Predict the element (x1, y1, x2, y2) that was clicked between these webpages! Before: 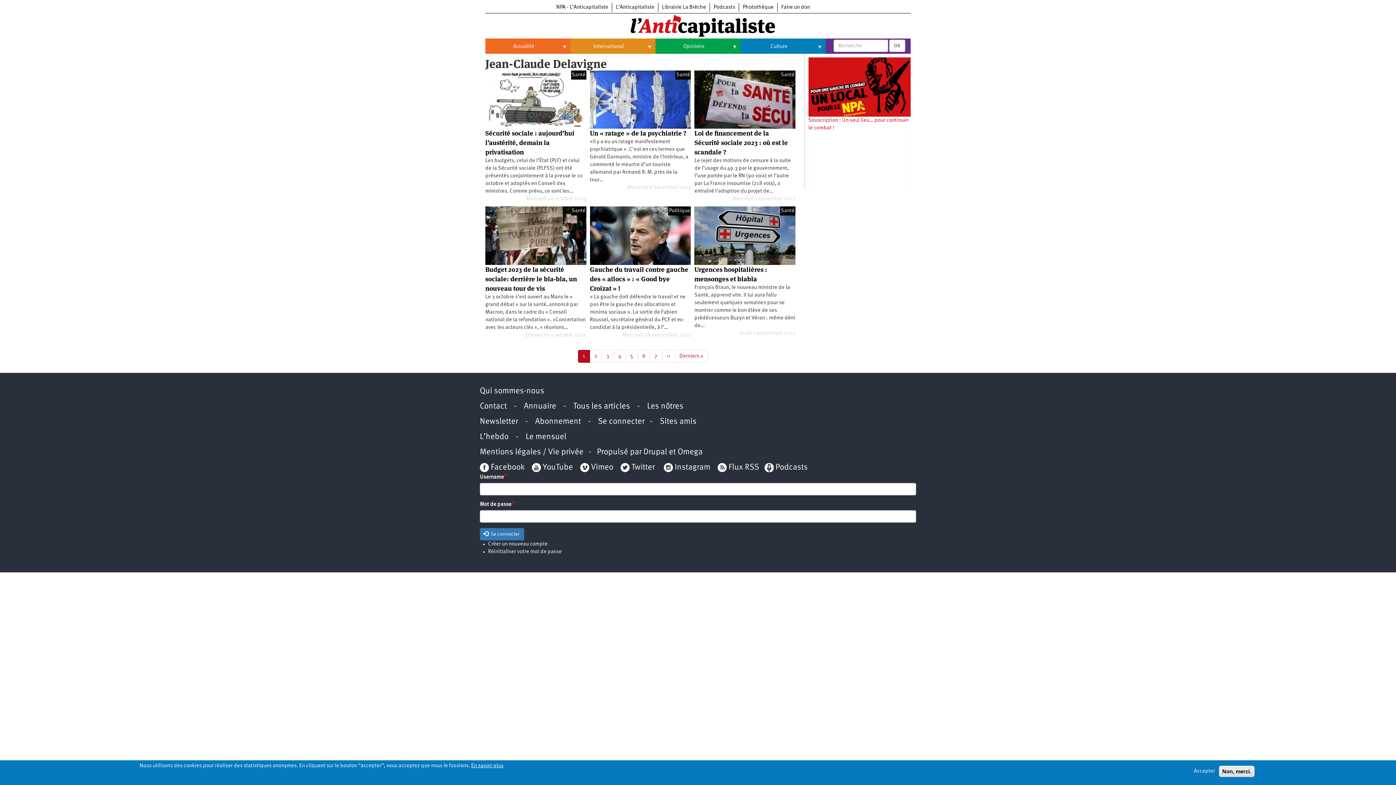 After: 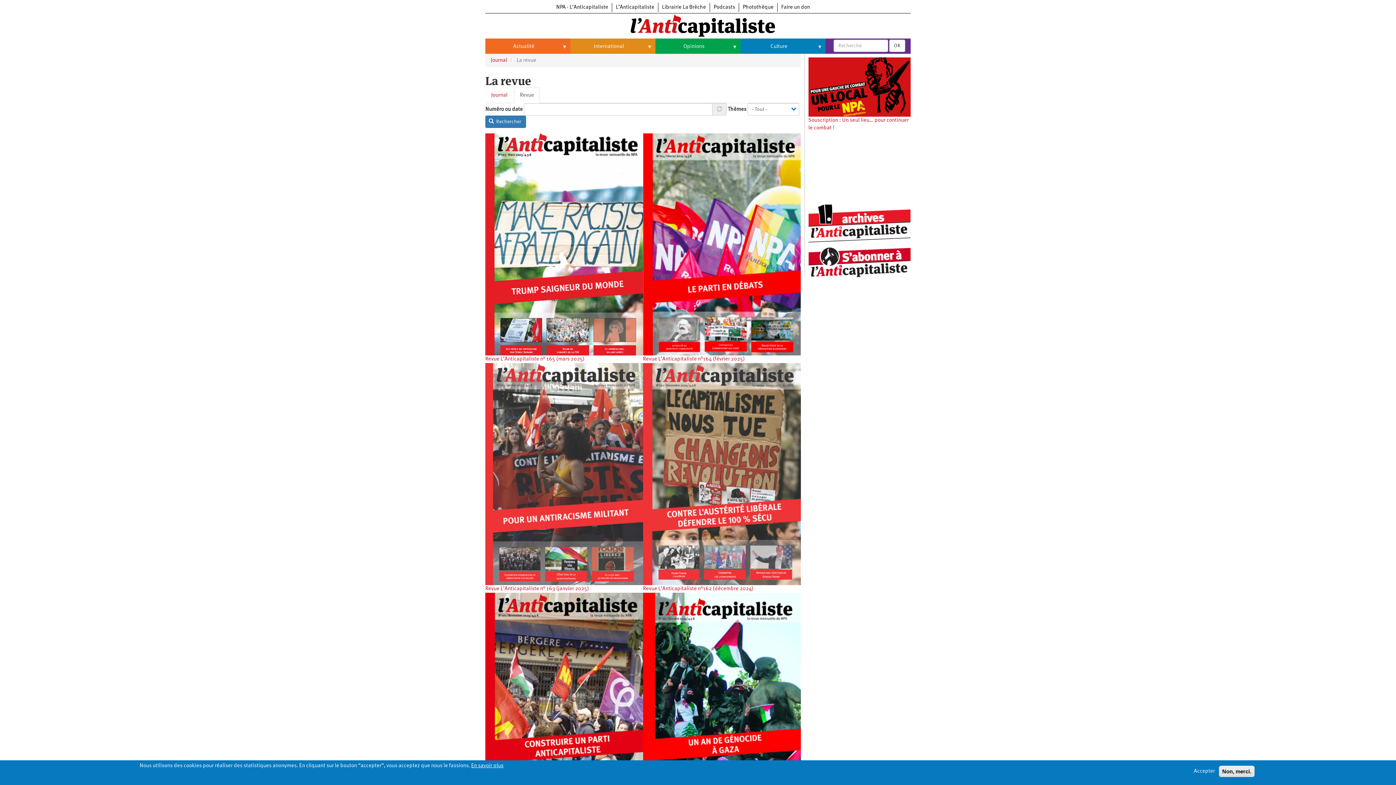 Action: bbox: (525, 433, 566, 441) label: Le mensuel